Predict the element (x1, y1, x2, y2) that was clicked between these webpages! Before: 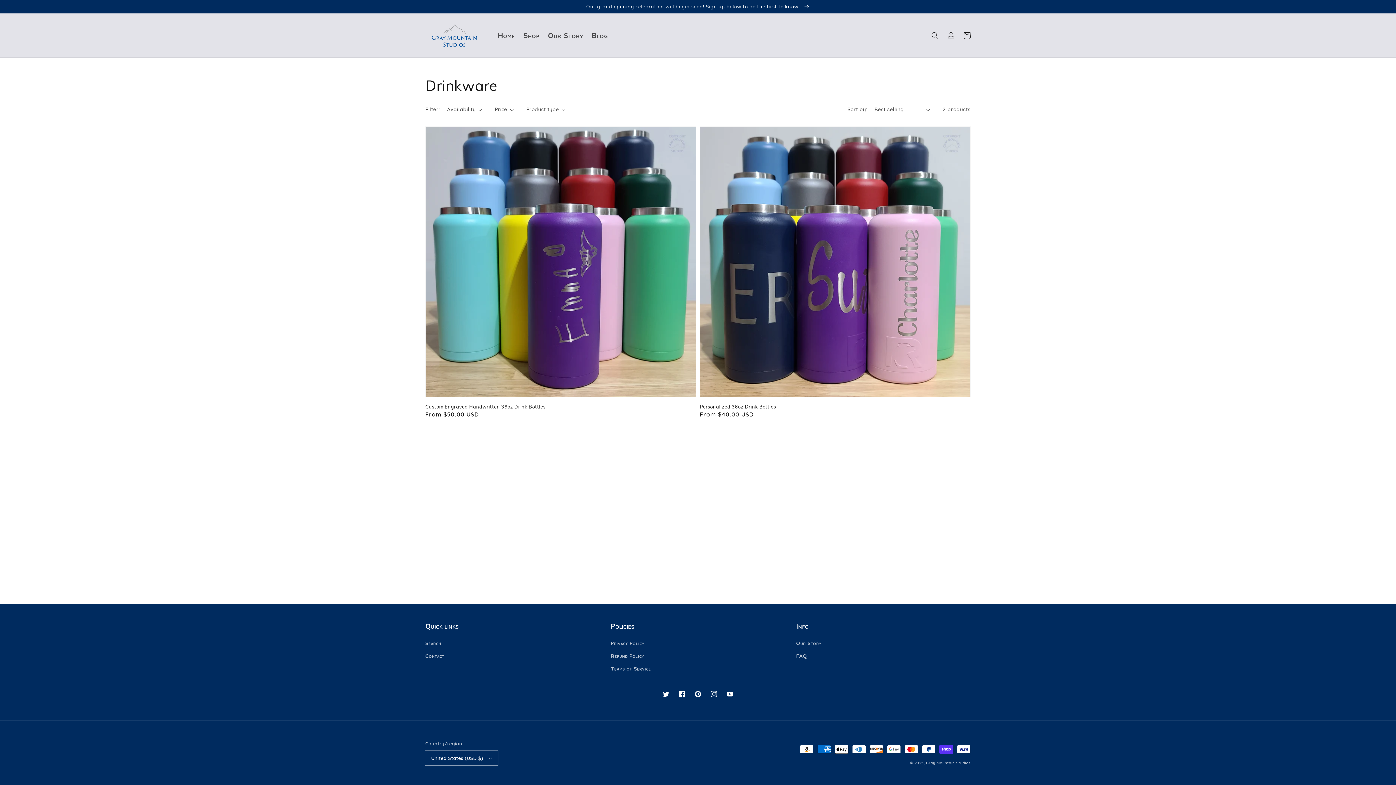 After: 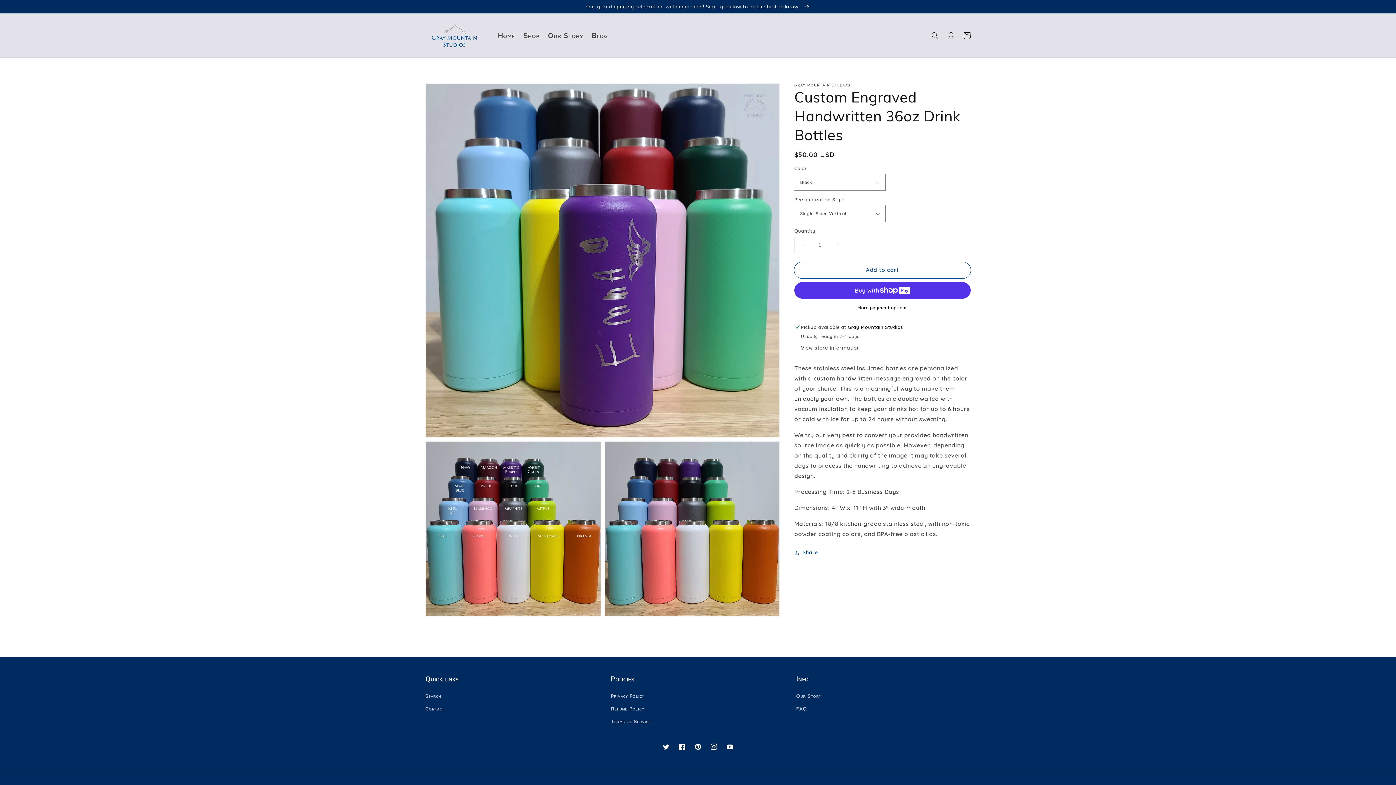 Action: bbox: (425, 403, 692, 410) label: Custom Engraved Handwritten 36oz Drink Bottles